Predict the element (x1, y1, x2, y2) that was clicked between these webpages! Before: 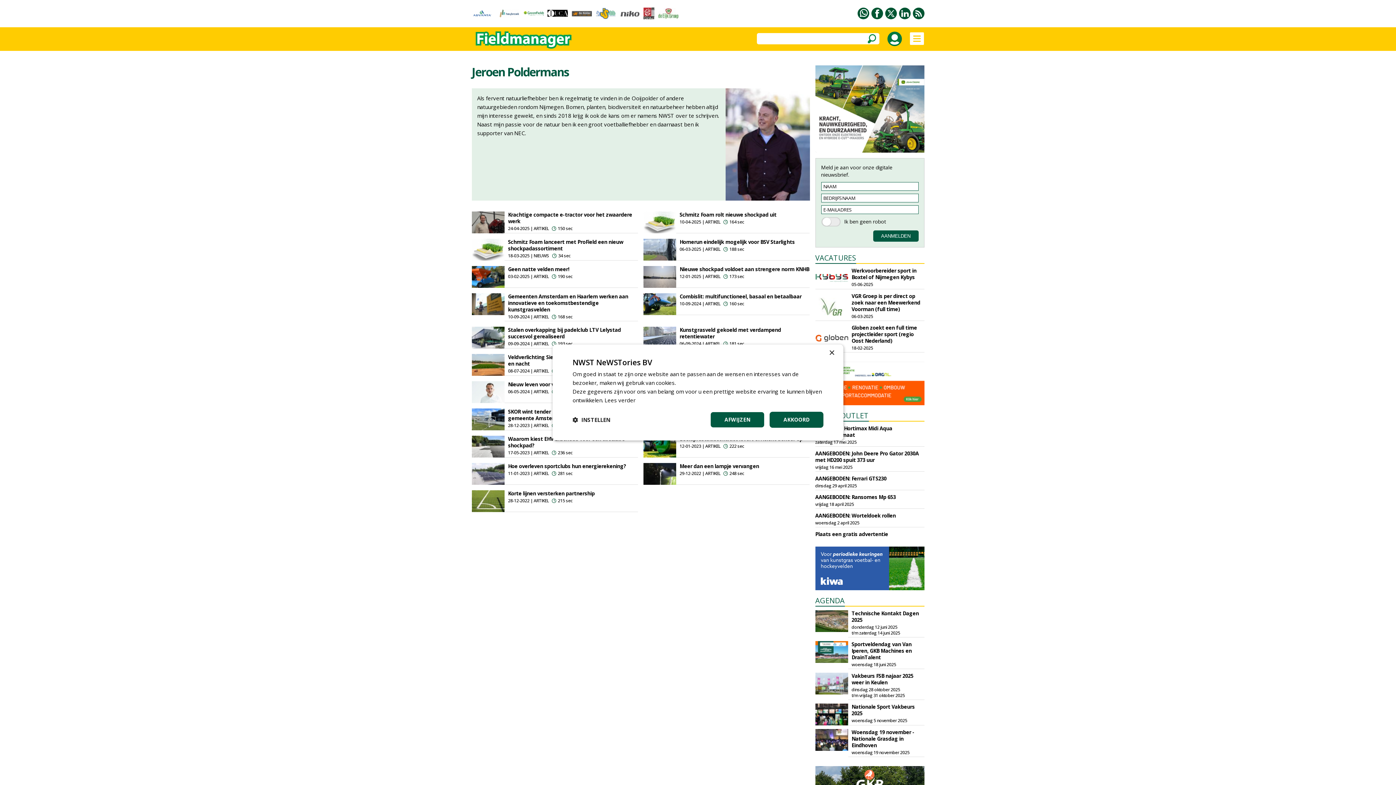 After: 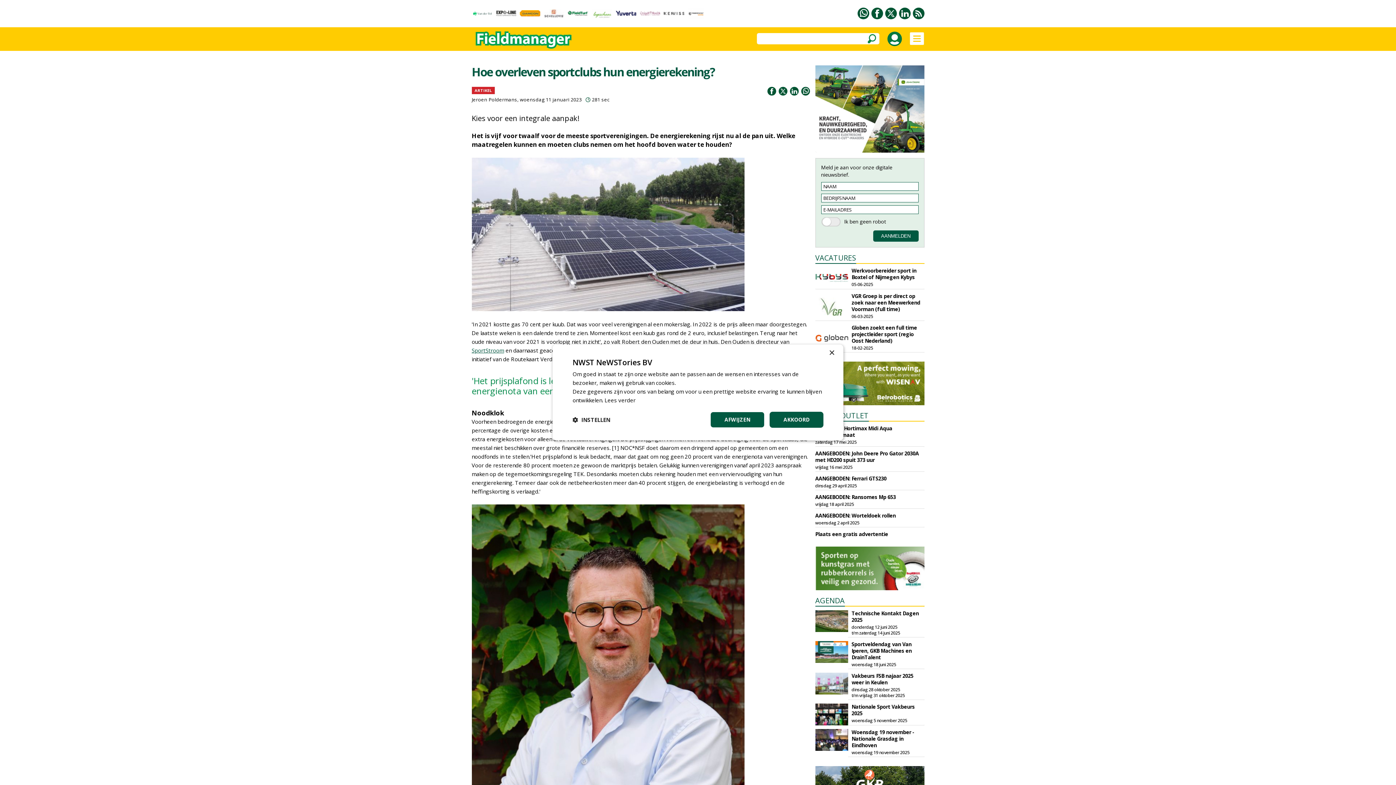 Action: bbox: (508, 462, 626, 469) label: Hoe overleven sportclubs hun energierekening?